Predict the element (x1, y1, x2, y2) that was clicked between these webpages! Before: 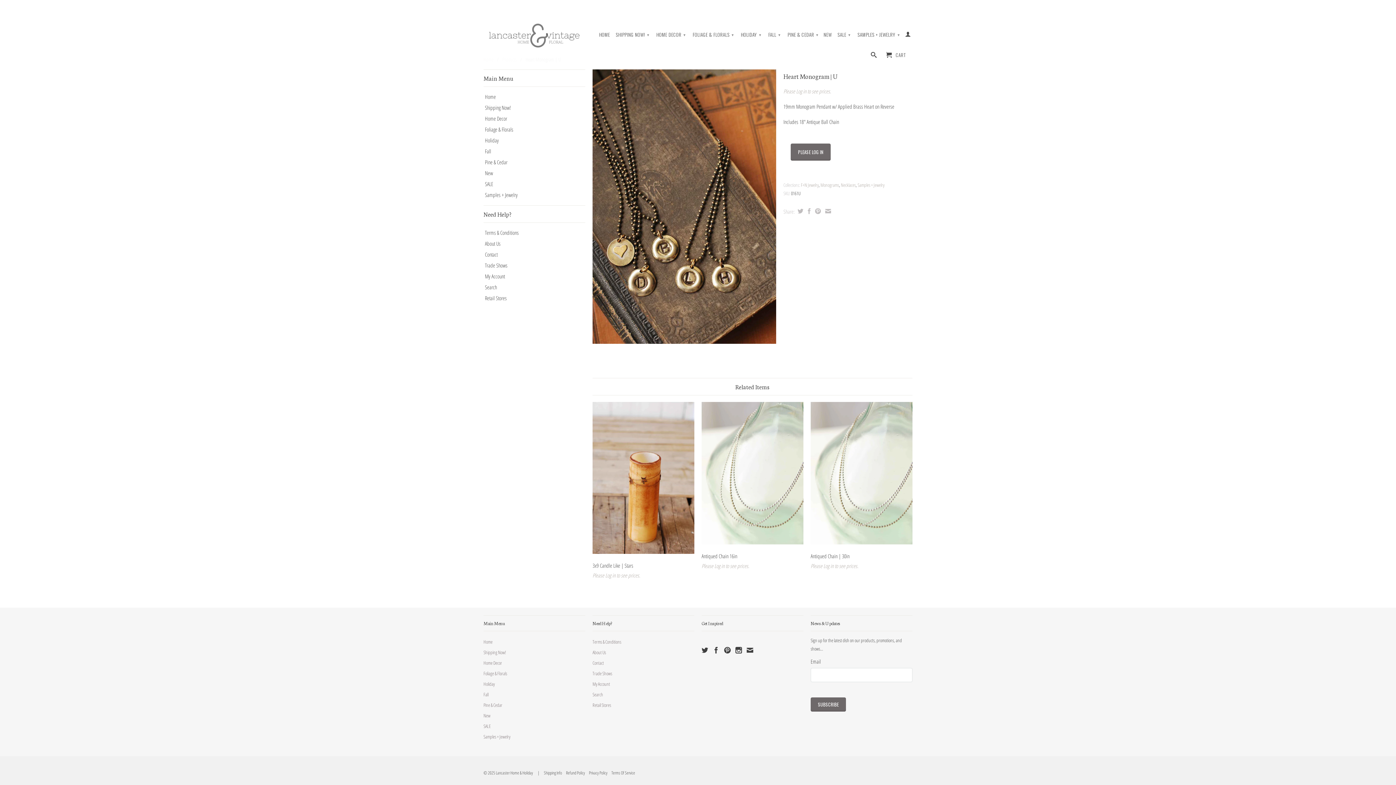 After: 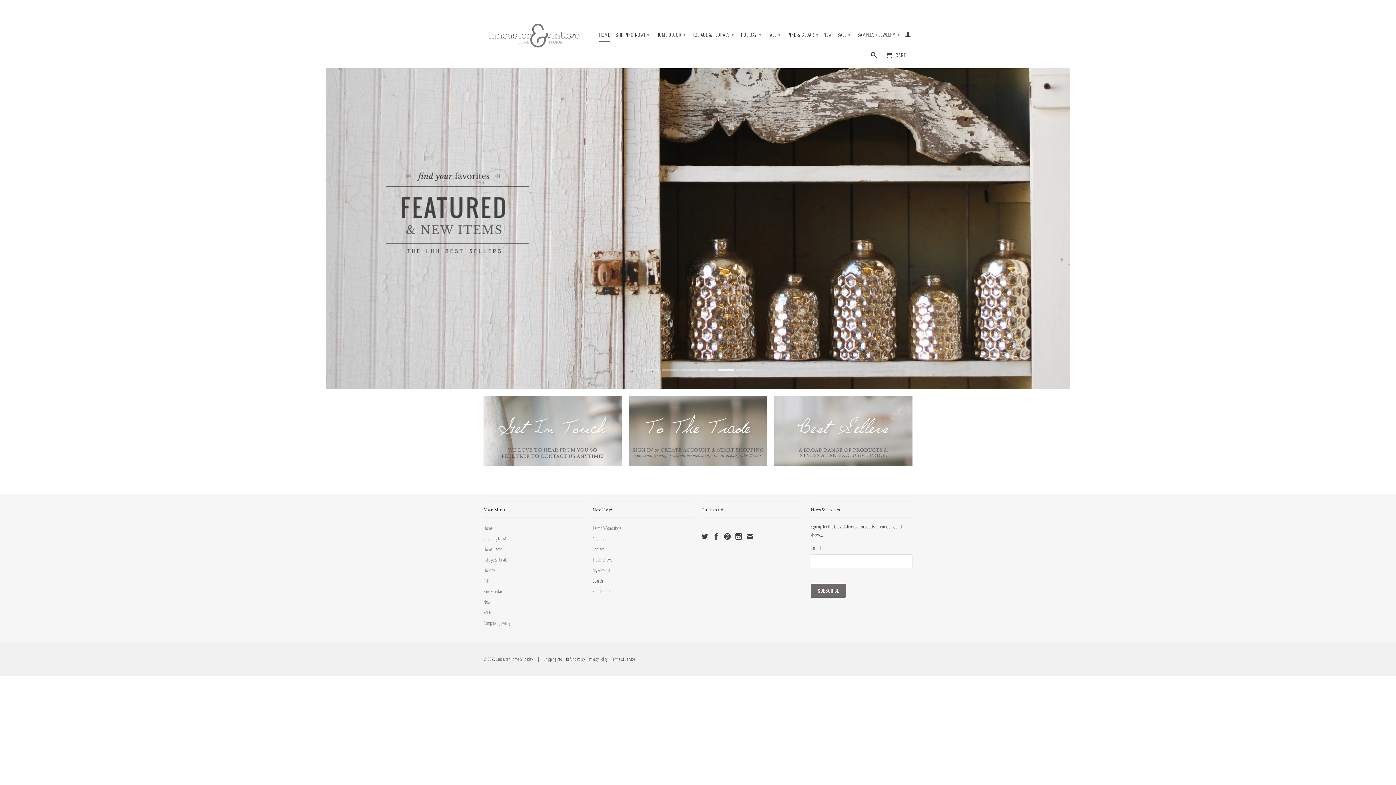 Action: bbox: (483, 5, 585, 62)